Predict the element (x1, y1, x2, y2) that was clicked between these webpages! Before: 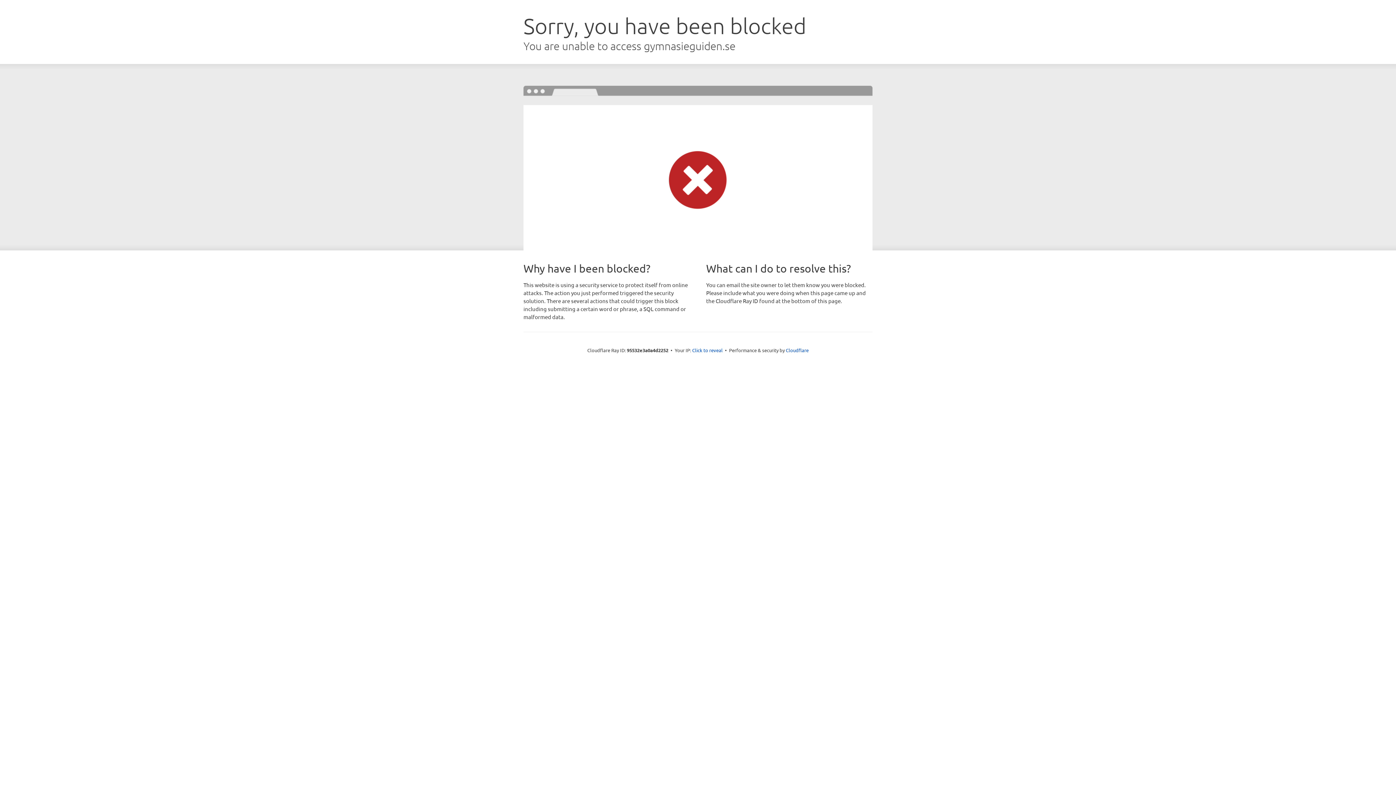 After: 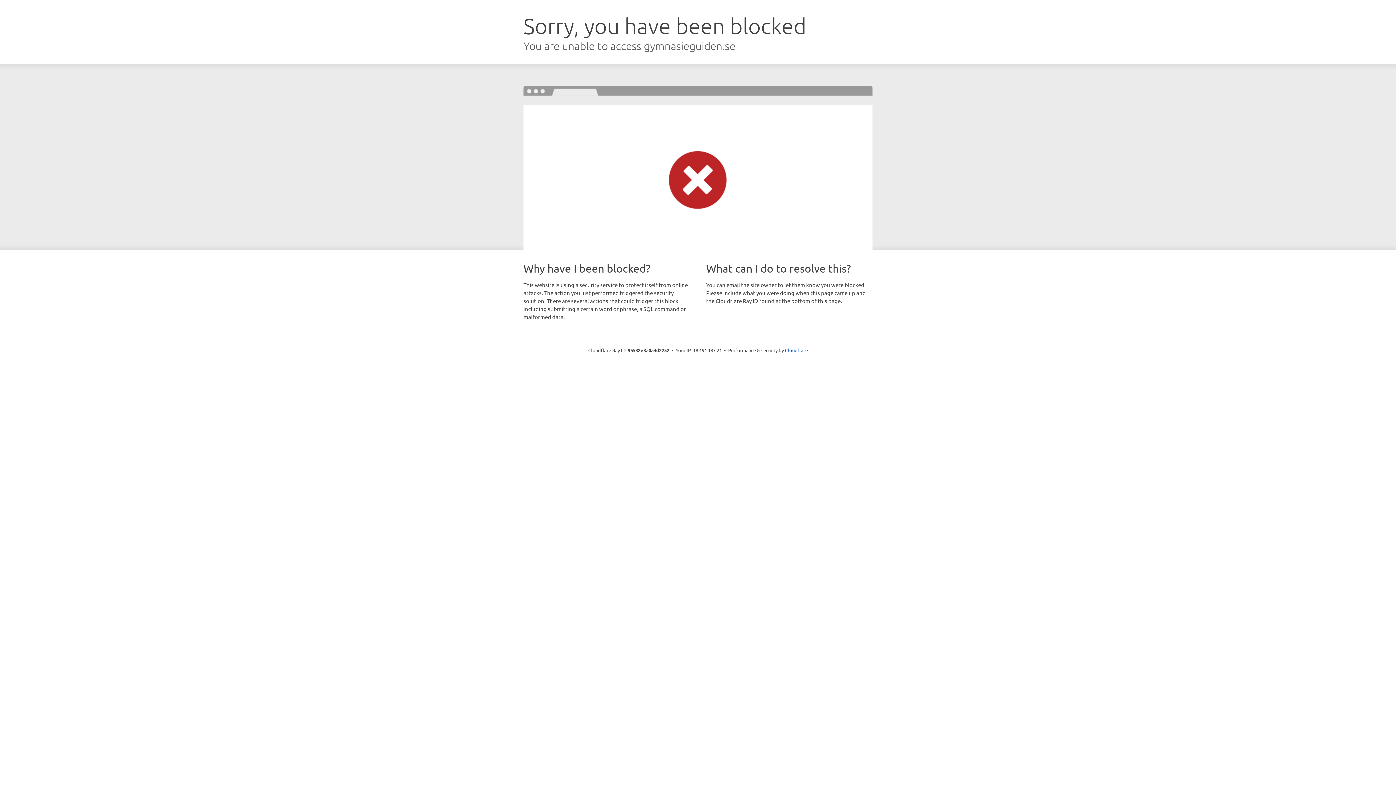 Action: label: Click to reveal bbox: (692, 346, 722, 353)